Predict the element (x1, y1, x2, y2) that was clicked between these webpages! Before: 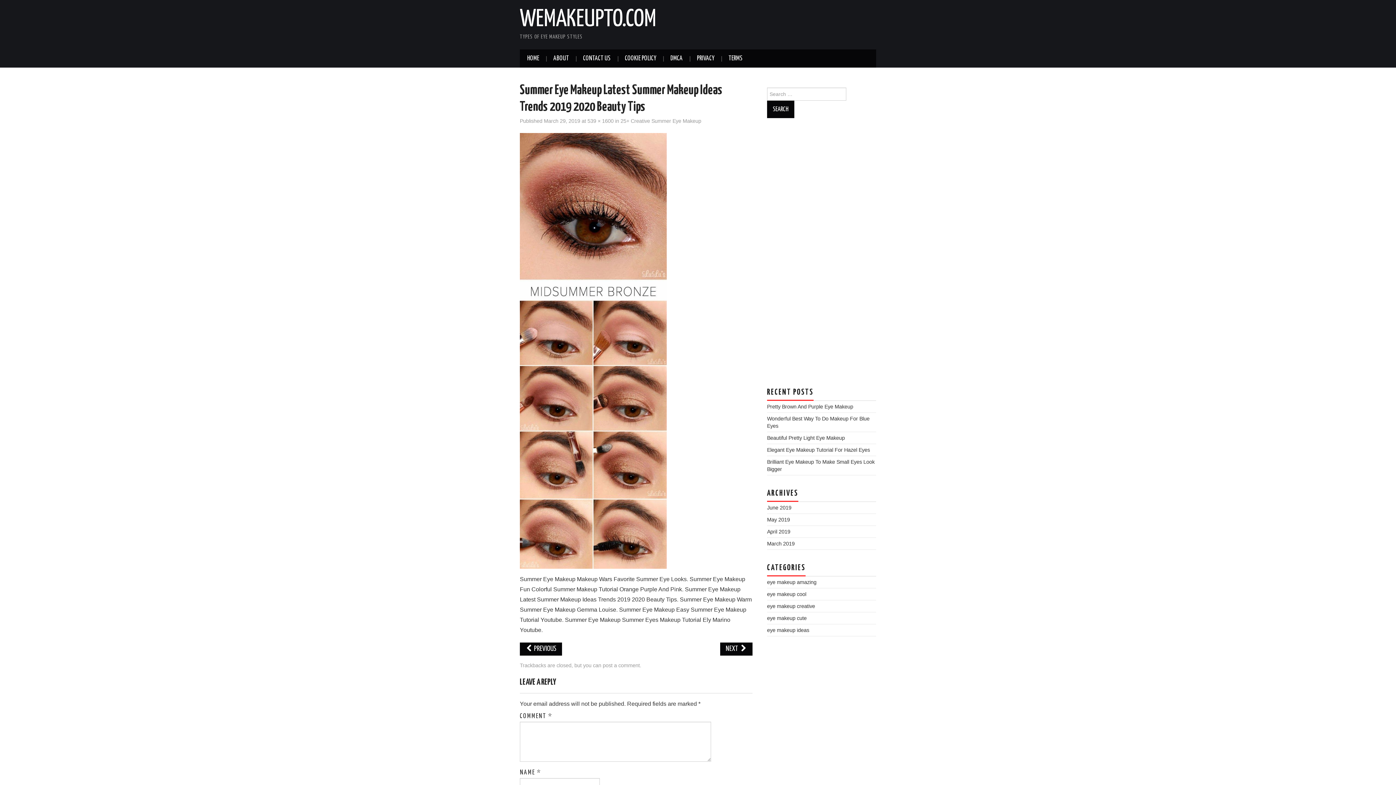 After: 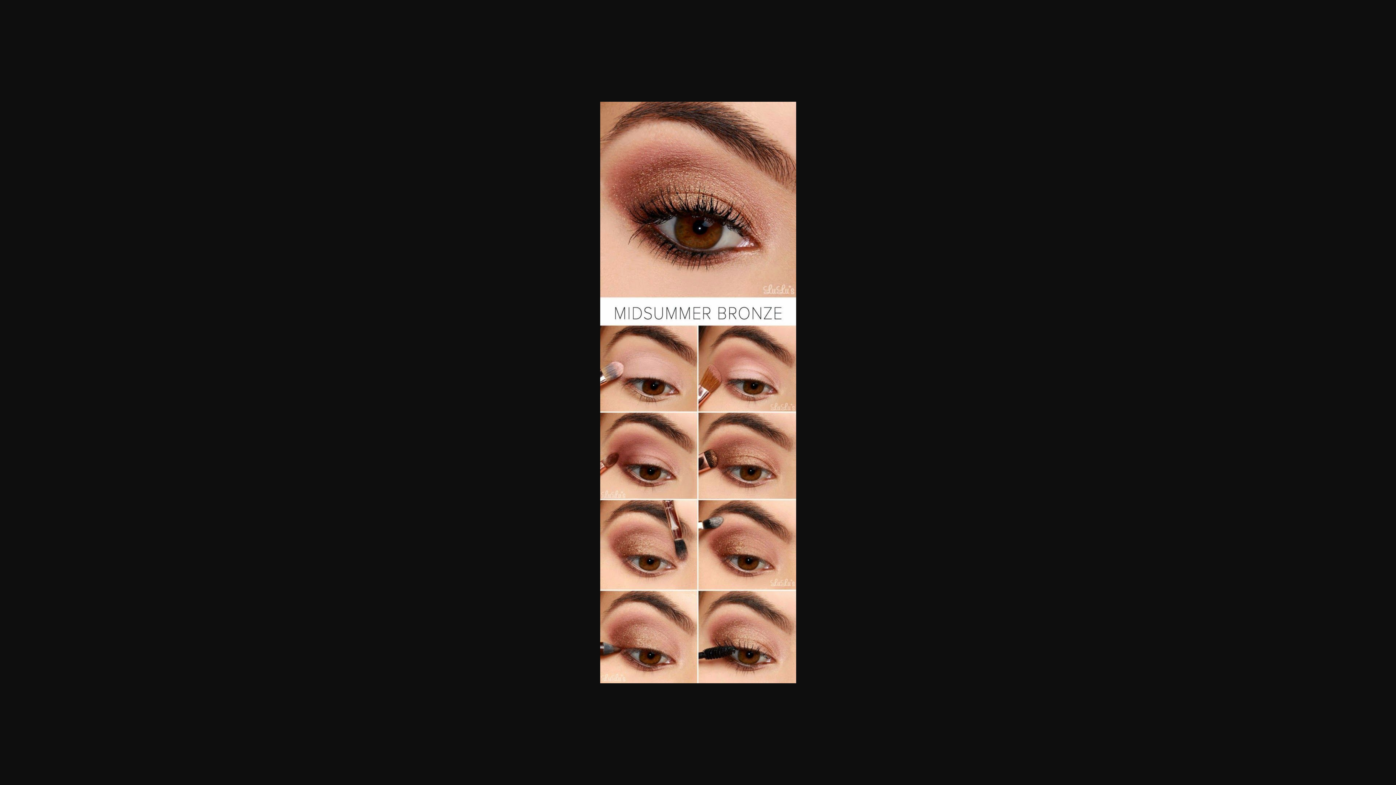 Action: bbox: (587, 118, 613, 124) label: 539 × 1600